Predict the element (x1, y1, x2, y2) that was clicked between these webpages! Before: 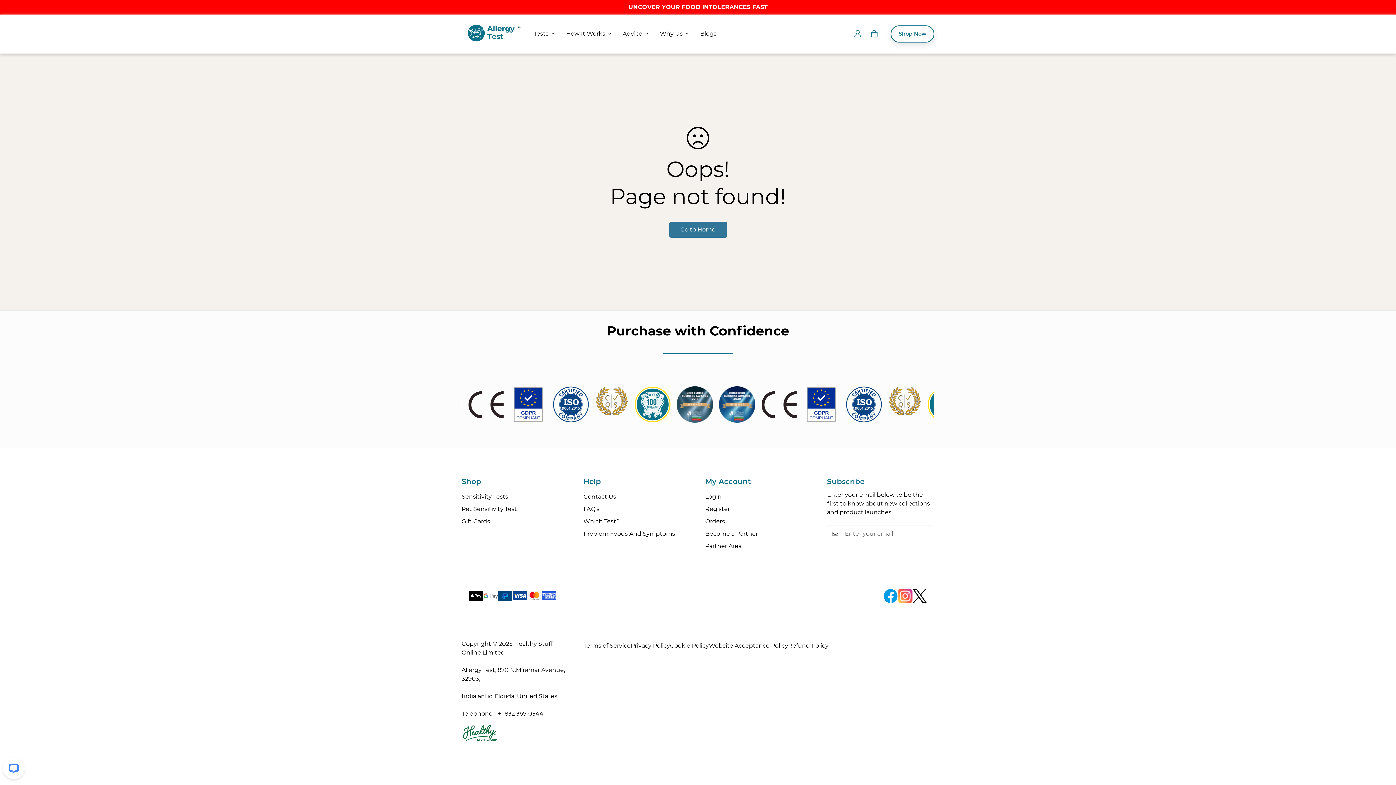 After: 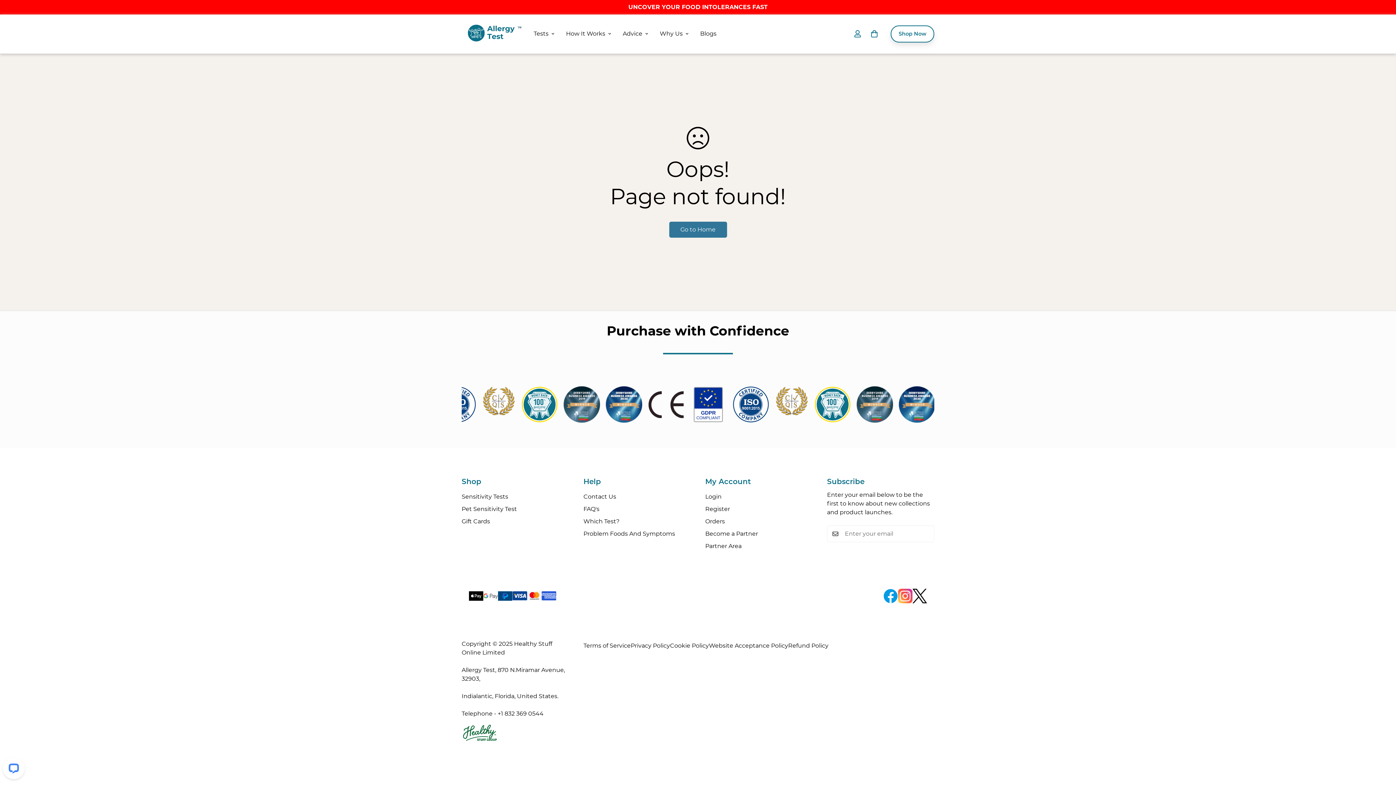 Action: bbox: (912, 589, 927, 603)